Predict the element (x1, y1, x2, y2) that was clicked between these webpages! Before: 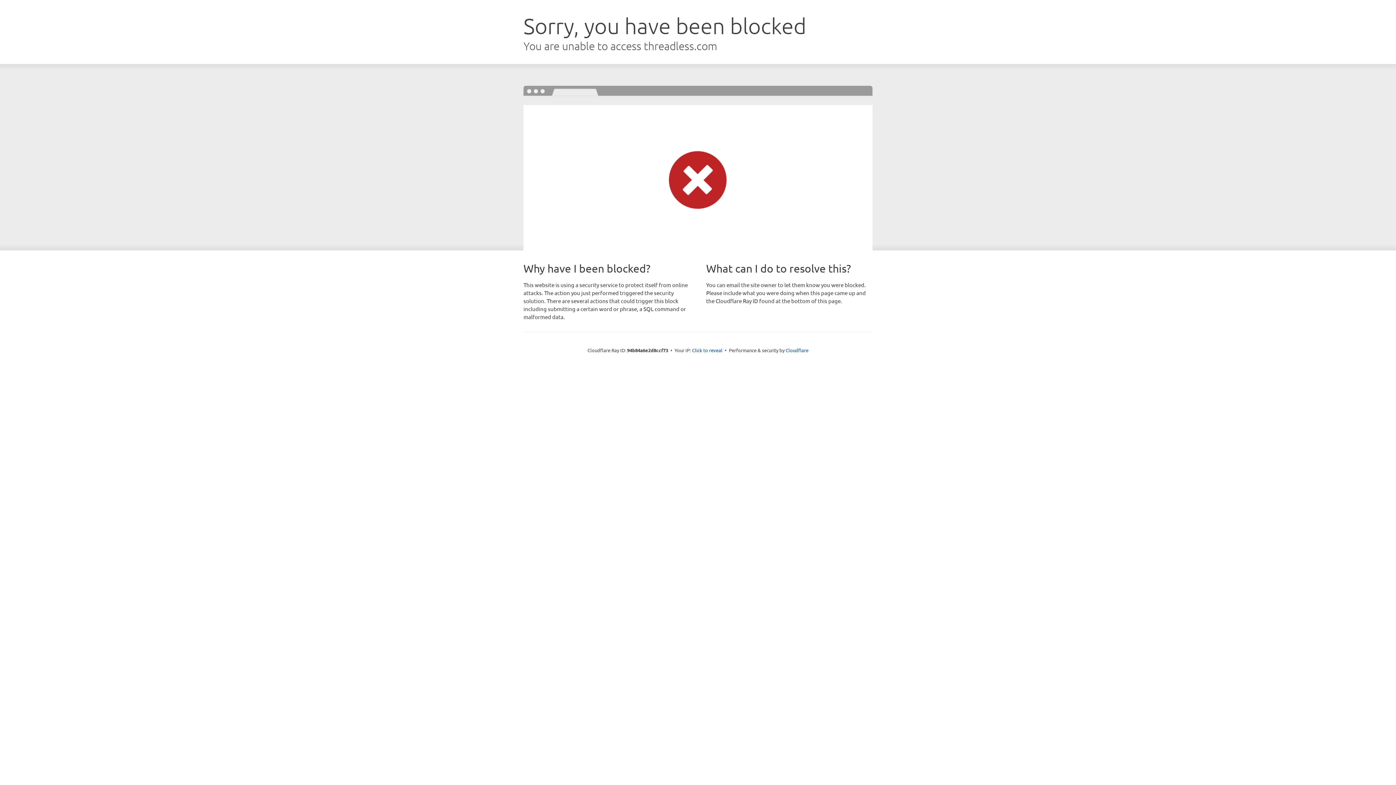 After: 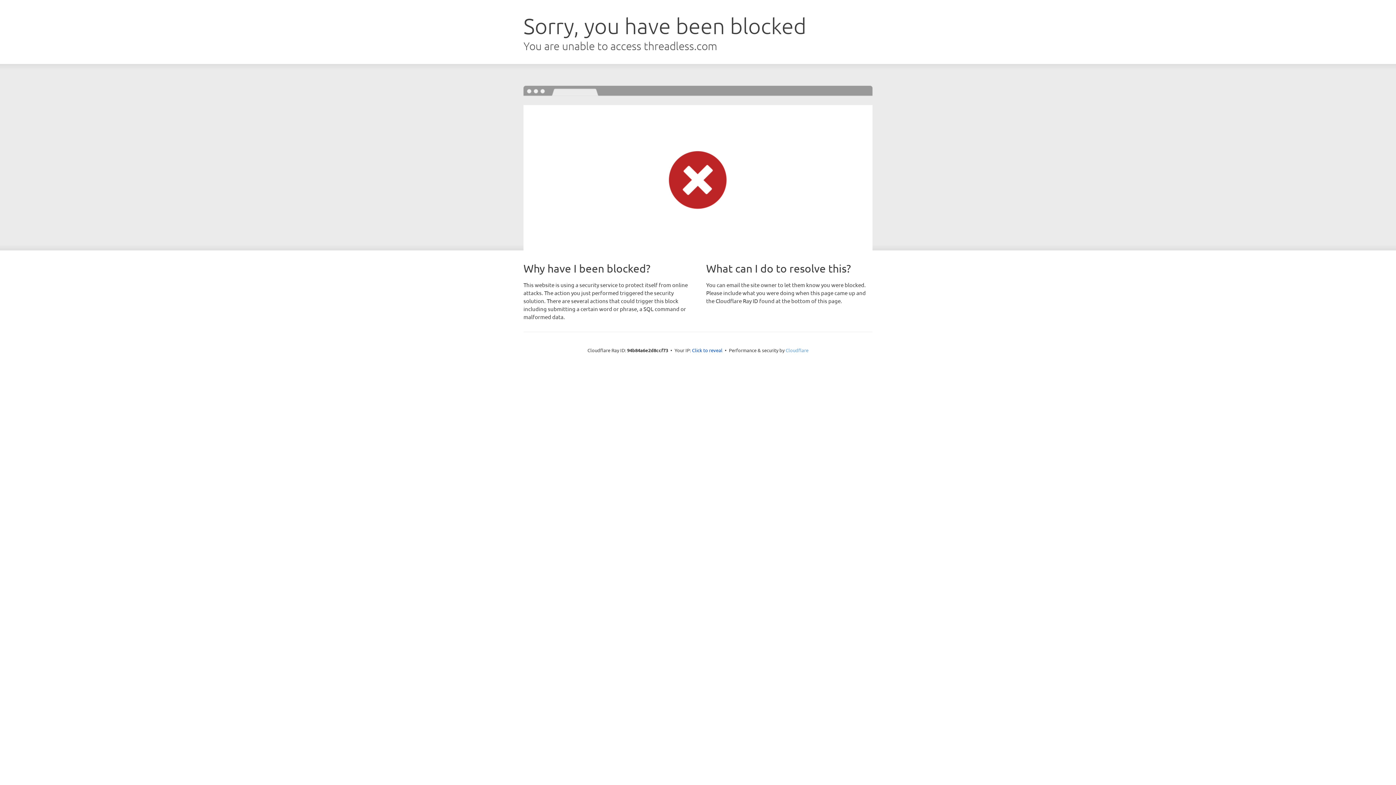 Action: label: Cloudflare bbox: (785, 347, 808, 353)